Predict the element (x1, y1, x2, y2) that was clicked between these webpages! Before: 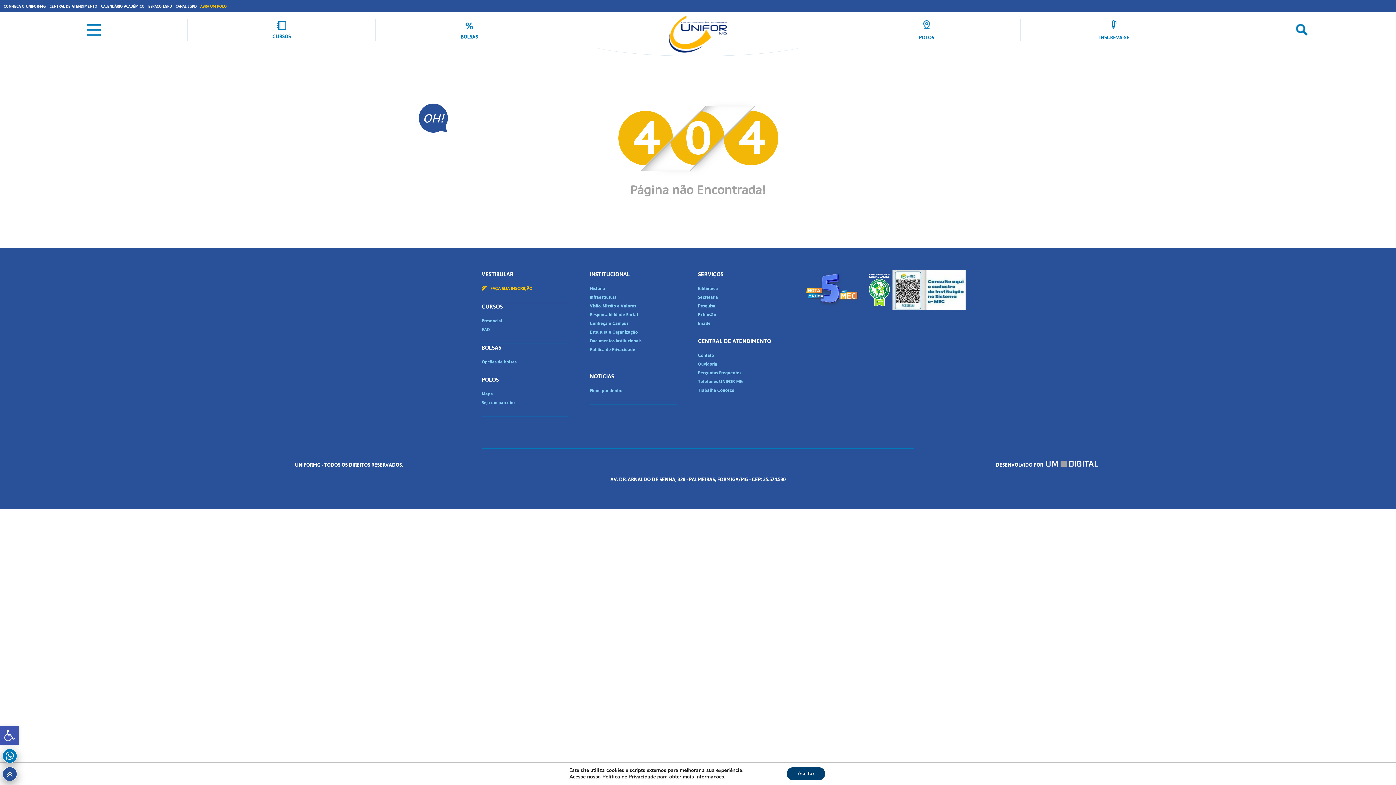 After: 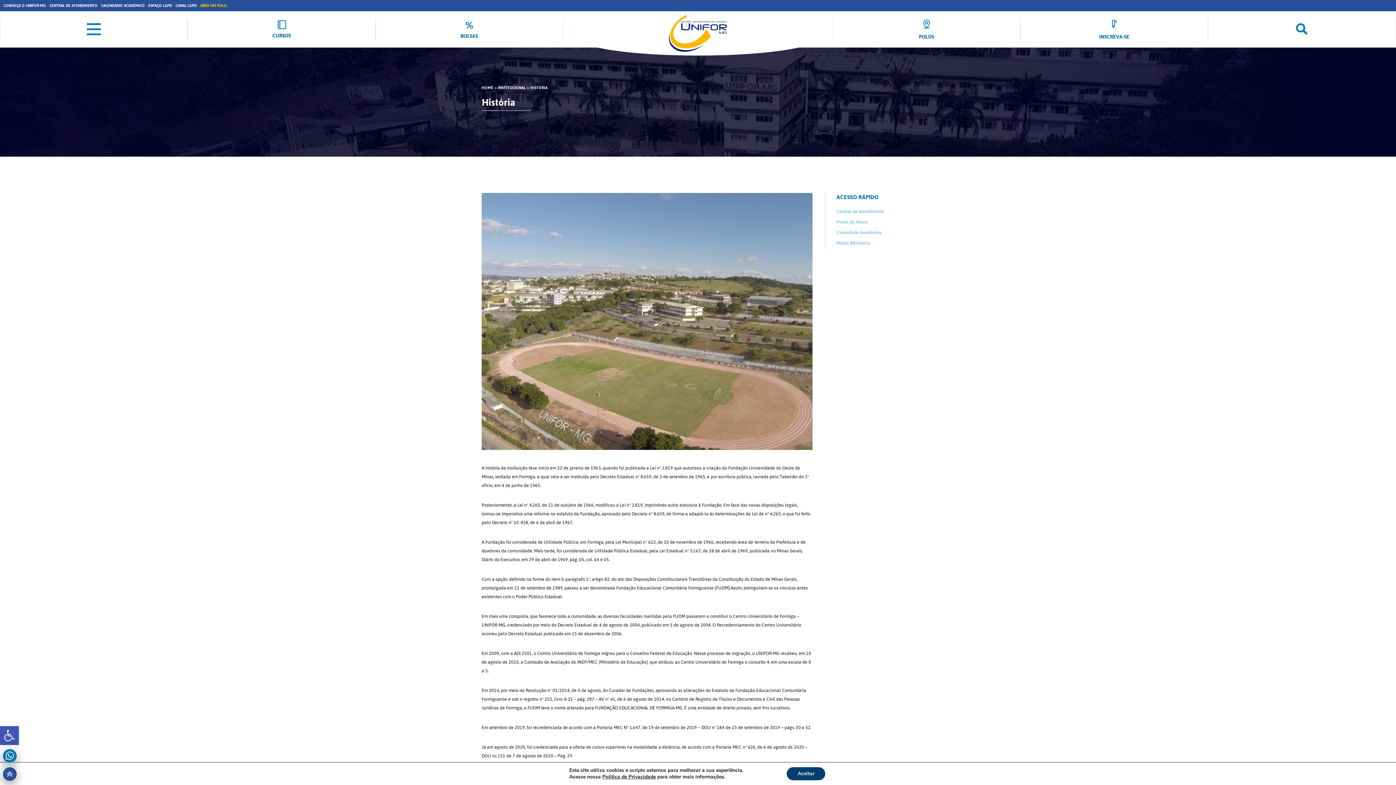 Action: bbox: (590, 284, 605, 293) label: História